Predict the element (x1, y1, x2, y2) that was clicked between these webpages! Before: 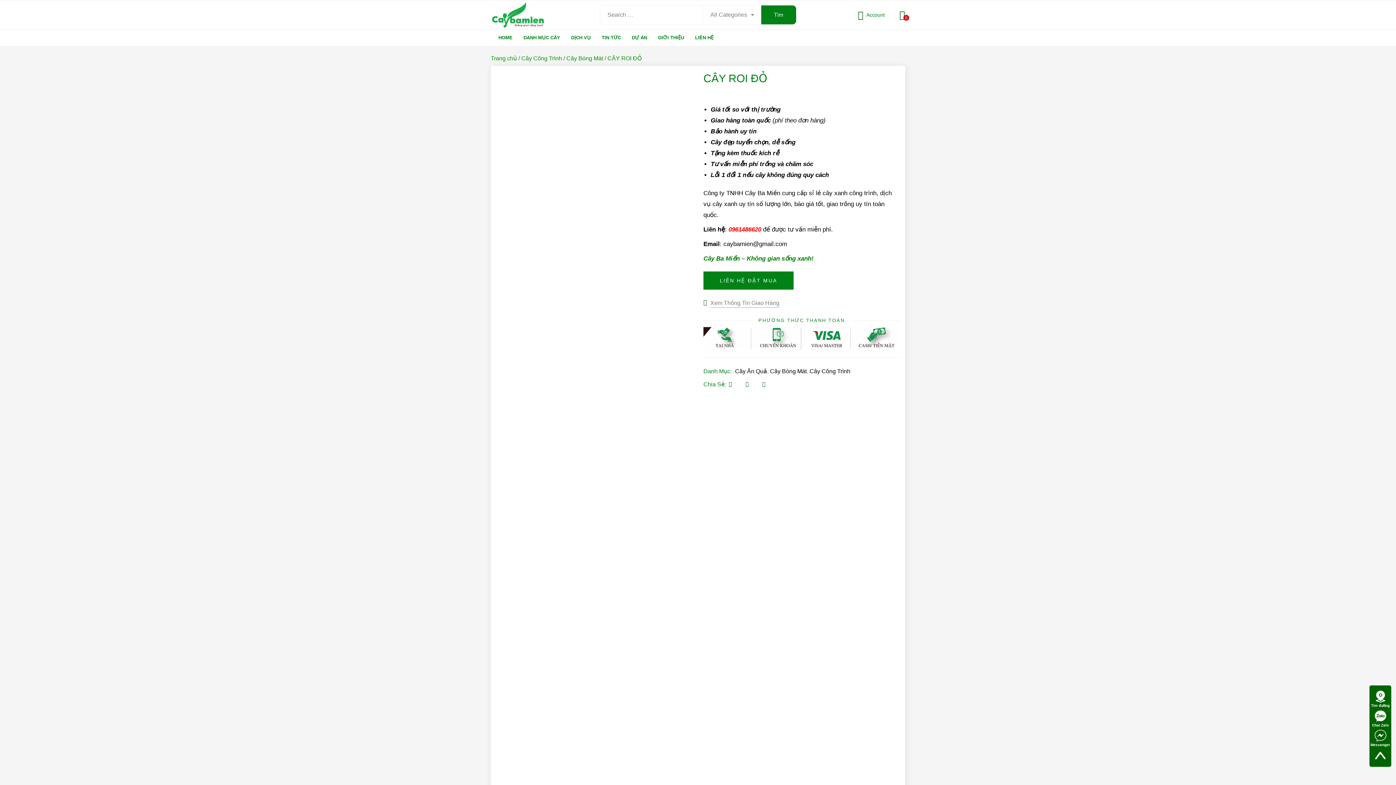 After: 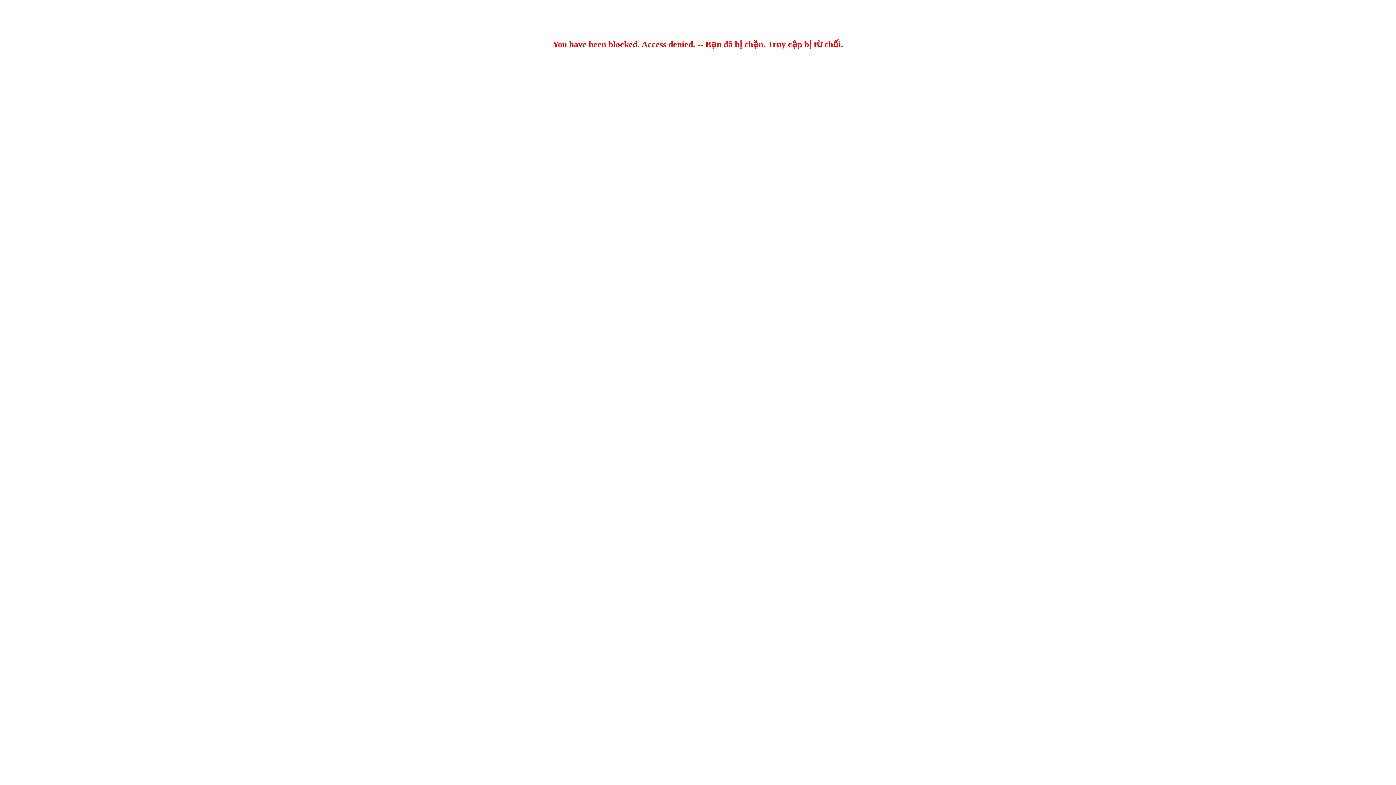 Action: bbox: (689, 29, 719, 46) label: LIÊN HỆ